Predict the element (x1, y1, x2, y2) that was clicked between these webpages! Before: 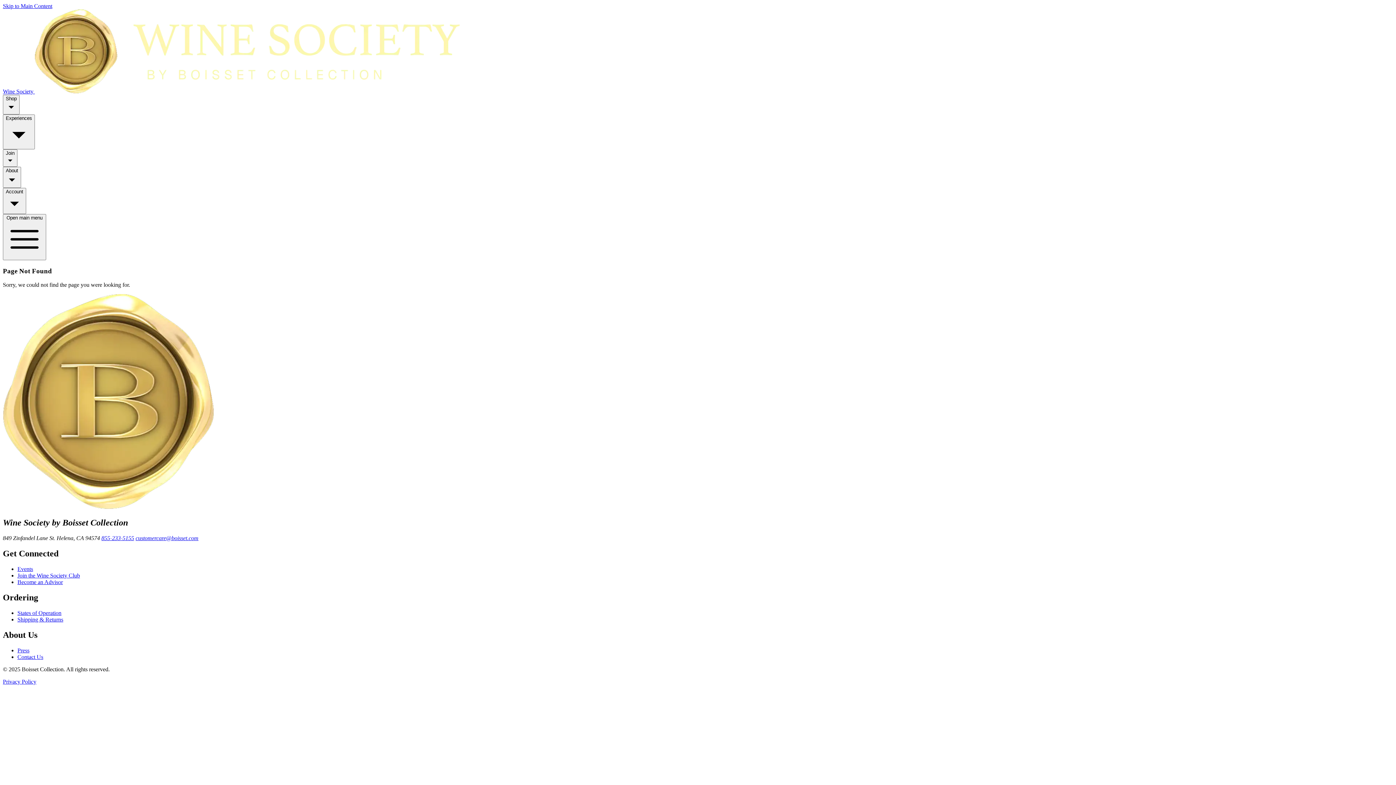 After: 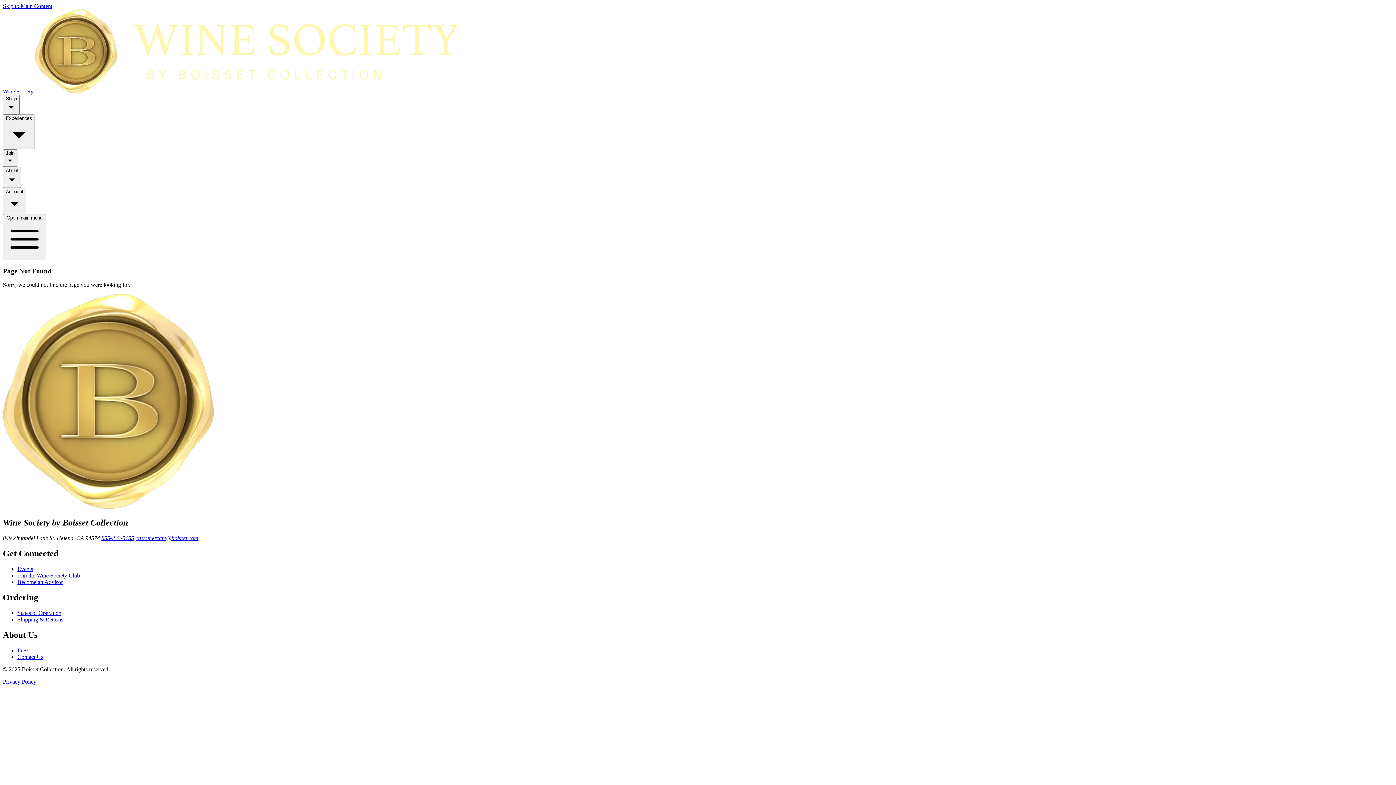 Action: label: 855-233-5155 bbox: (101, 535, 134, 541)